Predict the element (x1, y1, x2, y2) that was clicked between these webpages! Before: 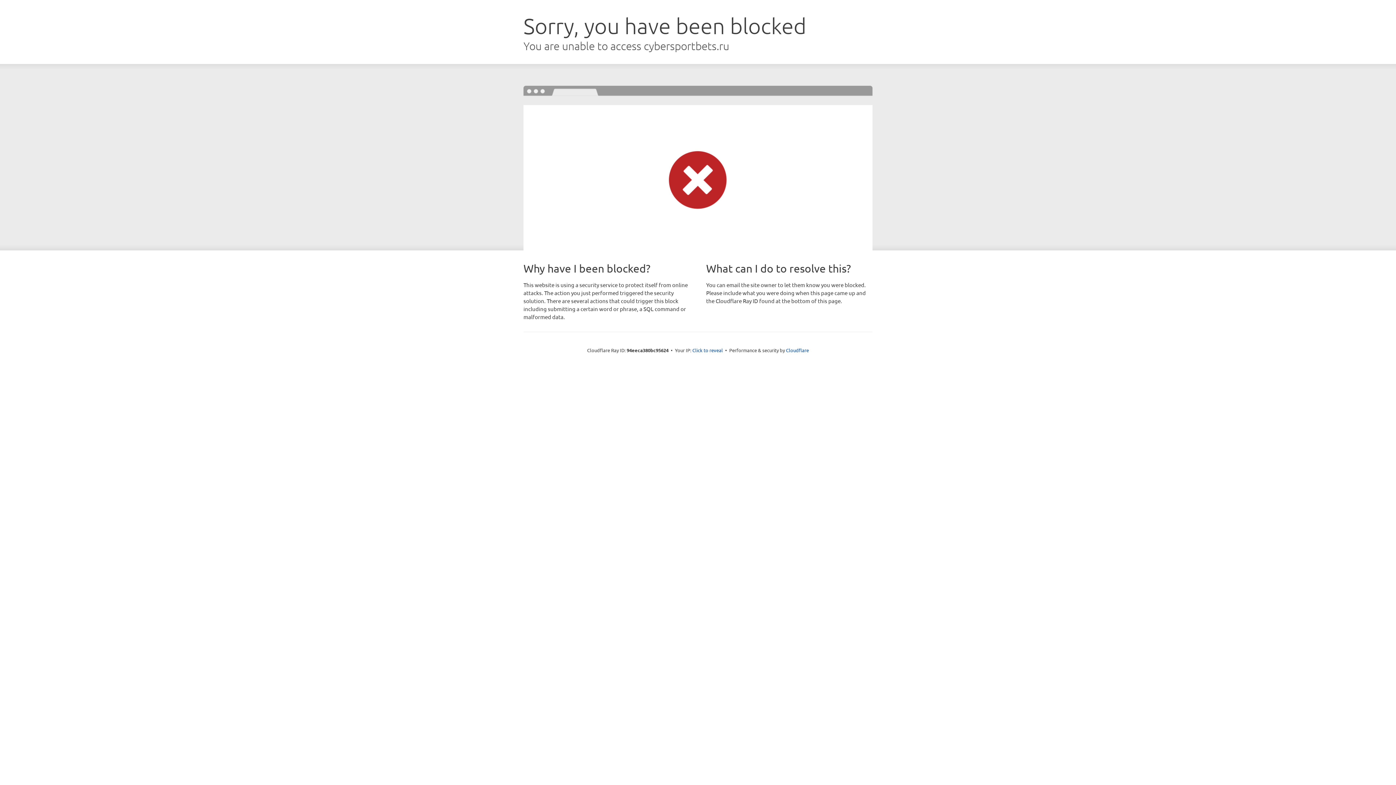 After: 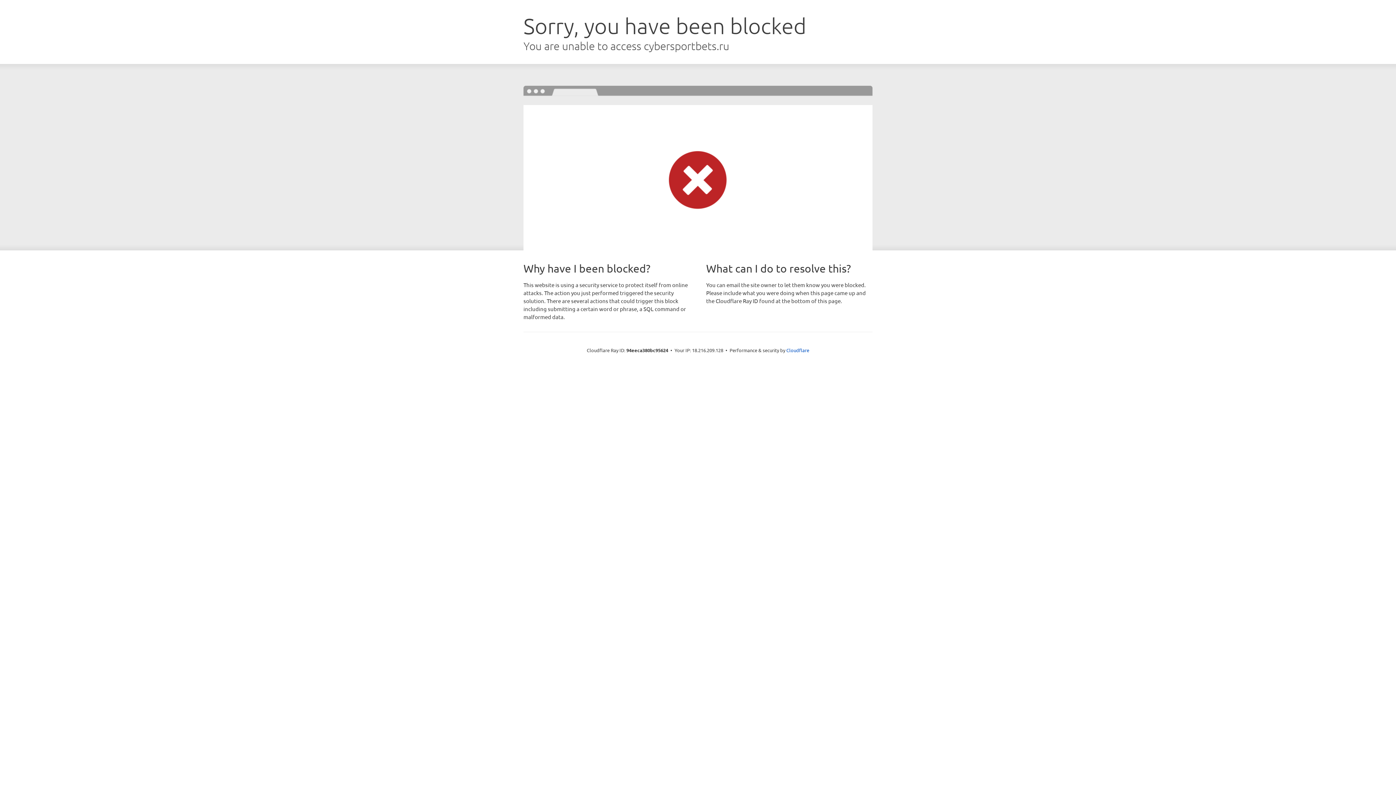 Action: label: Click to reveal bbox: (692, 346, 723, 353)